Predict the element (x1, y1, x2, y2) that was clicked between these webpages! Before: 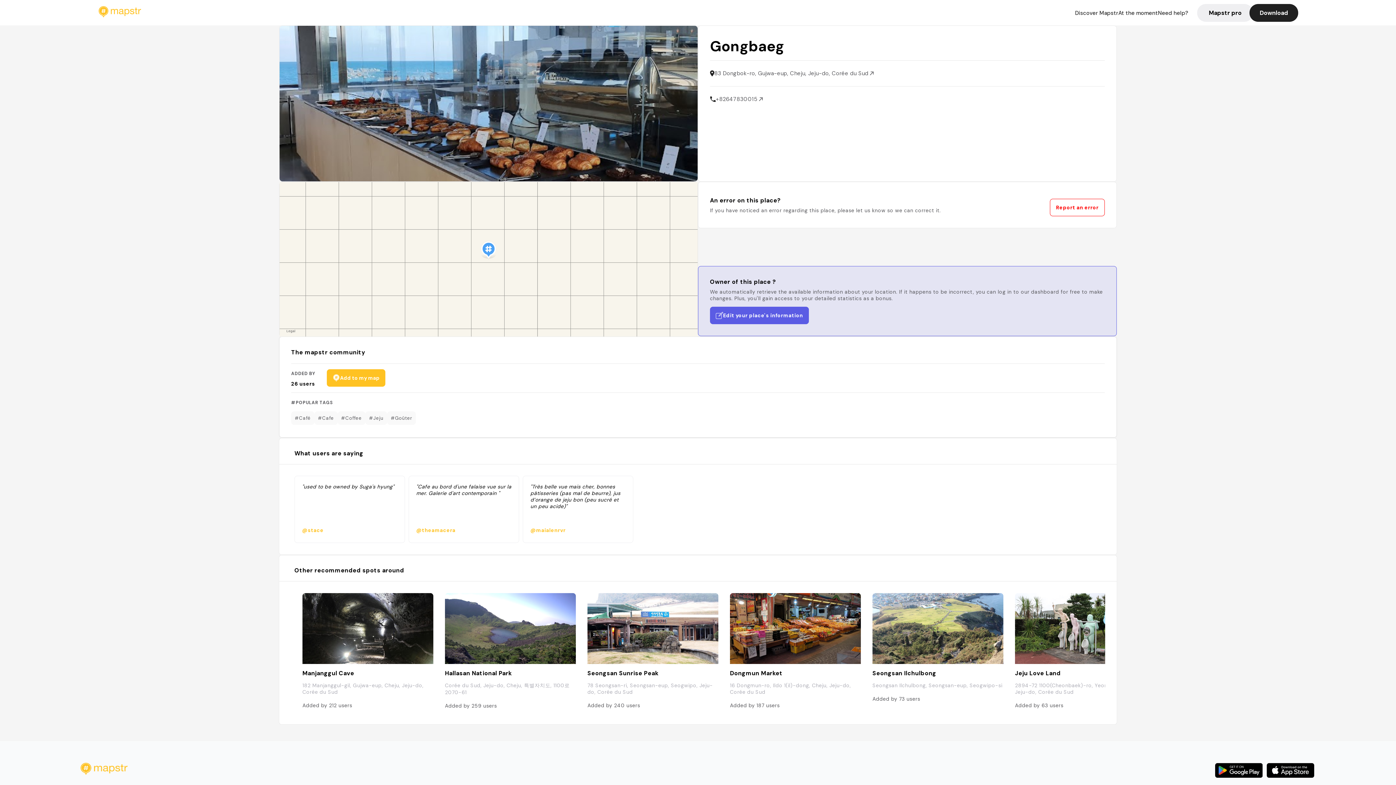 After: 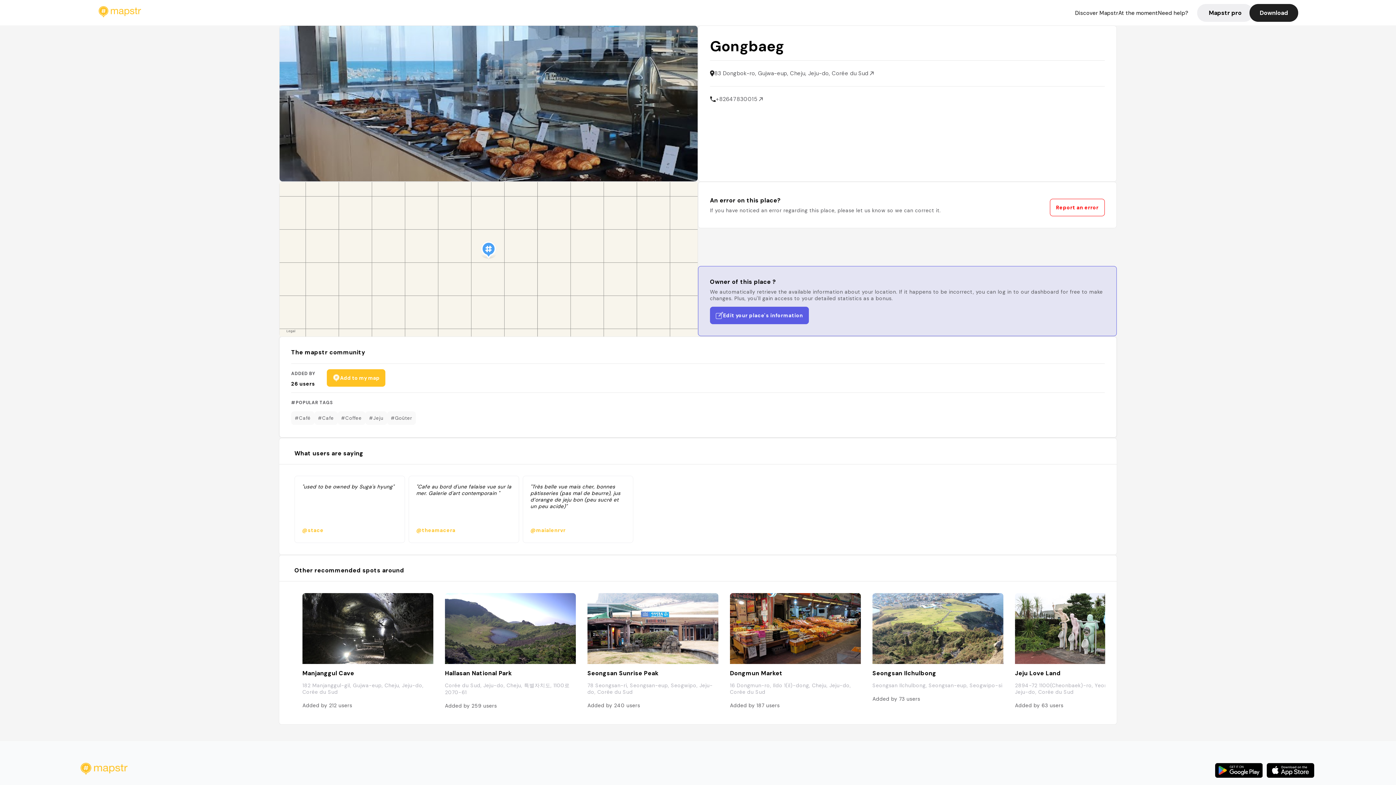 Action: bbox: (714, 69, 873, 77) label: 83 Dongbok-ro, Gujwa-eup, Cheju, Jeju-do, Corée du Sud 